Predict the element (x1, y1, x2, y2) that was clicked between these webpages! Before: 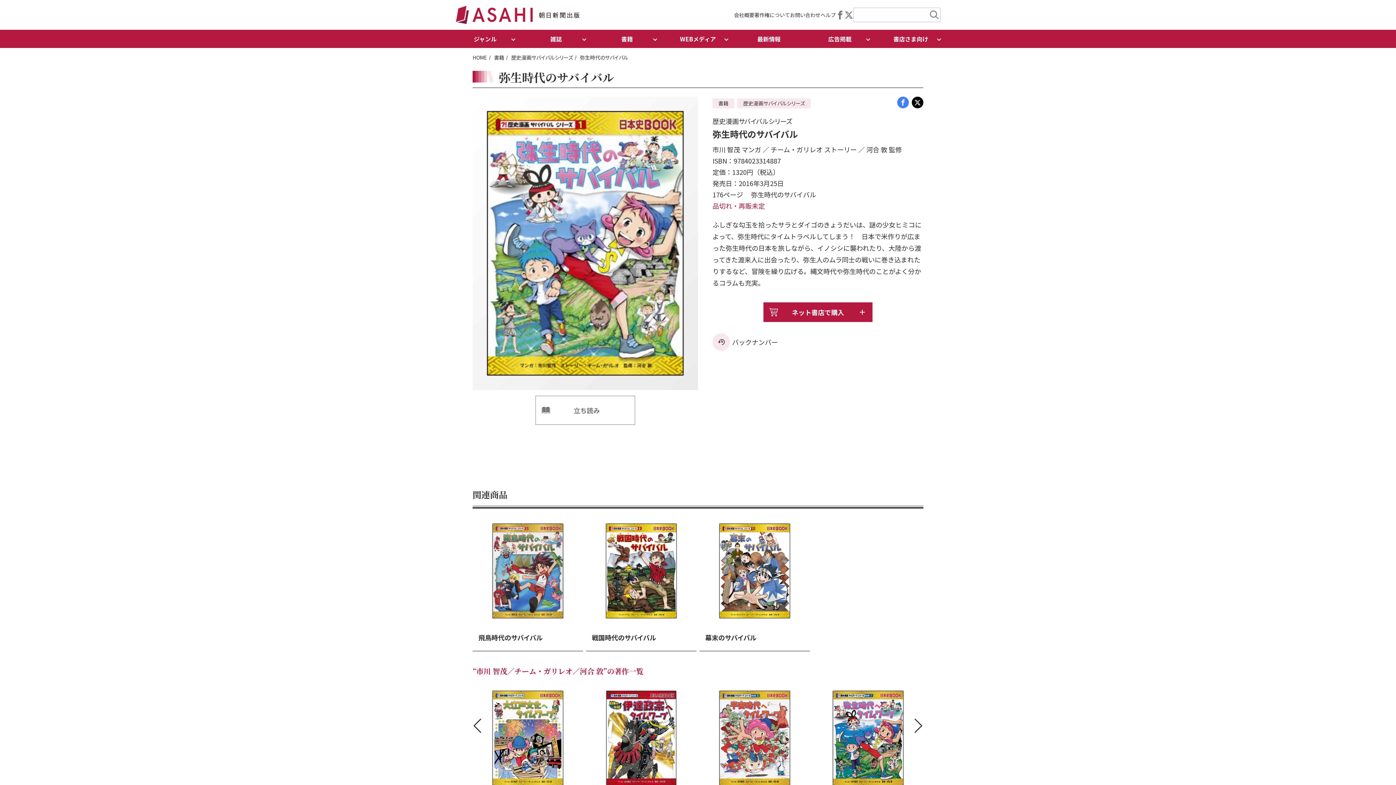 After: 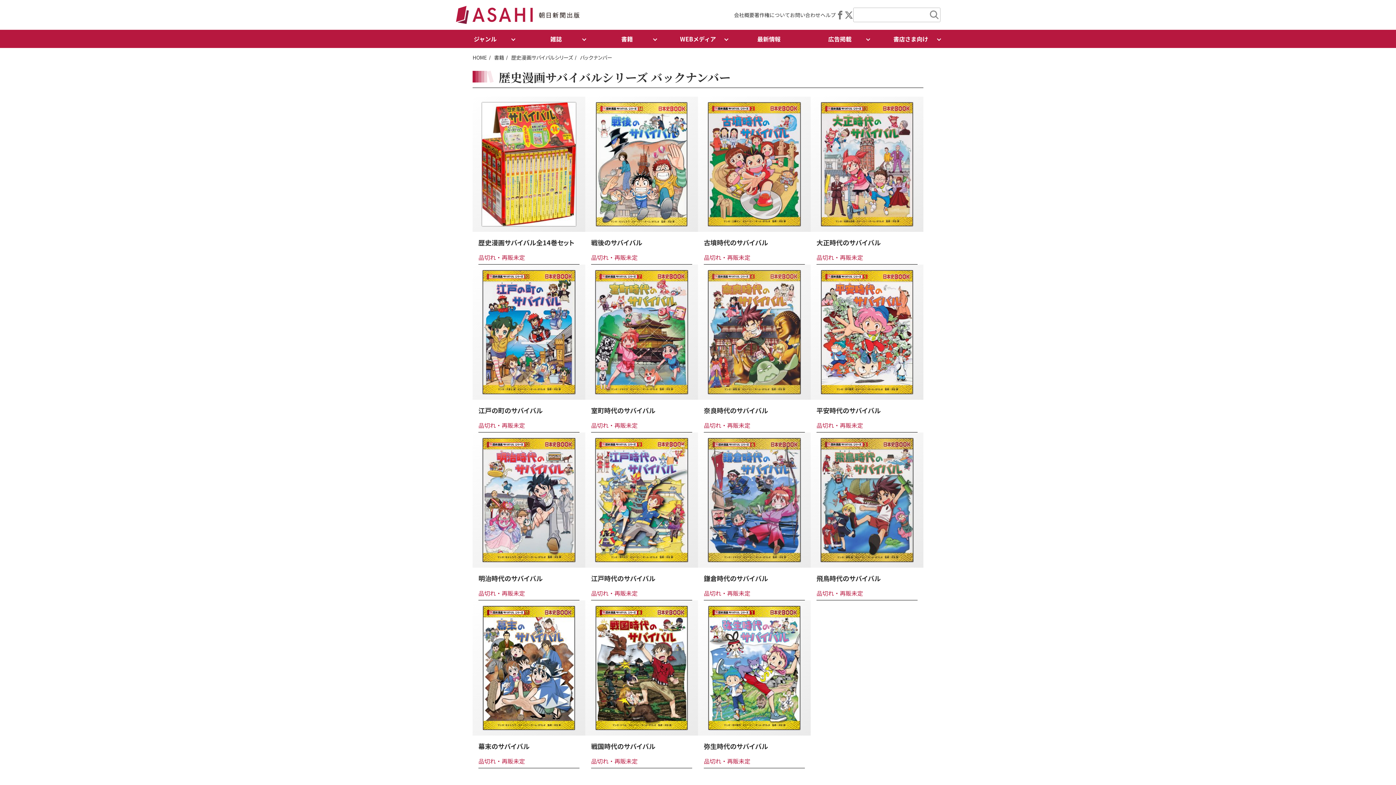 Action: bbox: (712, 336, 778, 347) label: バックナンバー